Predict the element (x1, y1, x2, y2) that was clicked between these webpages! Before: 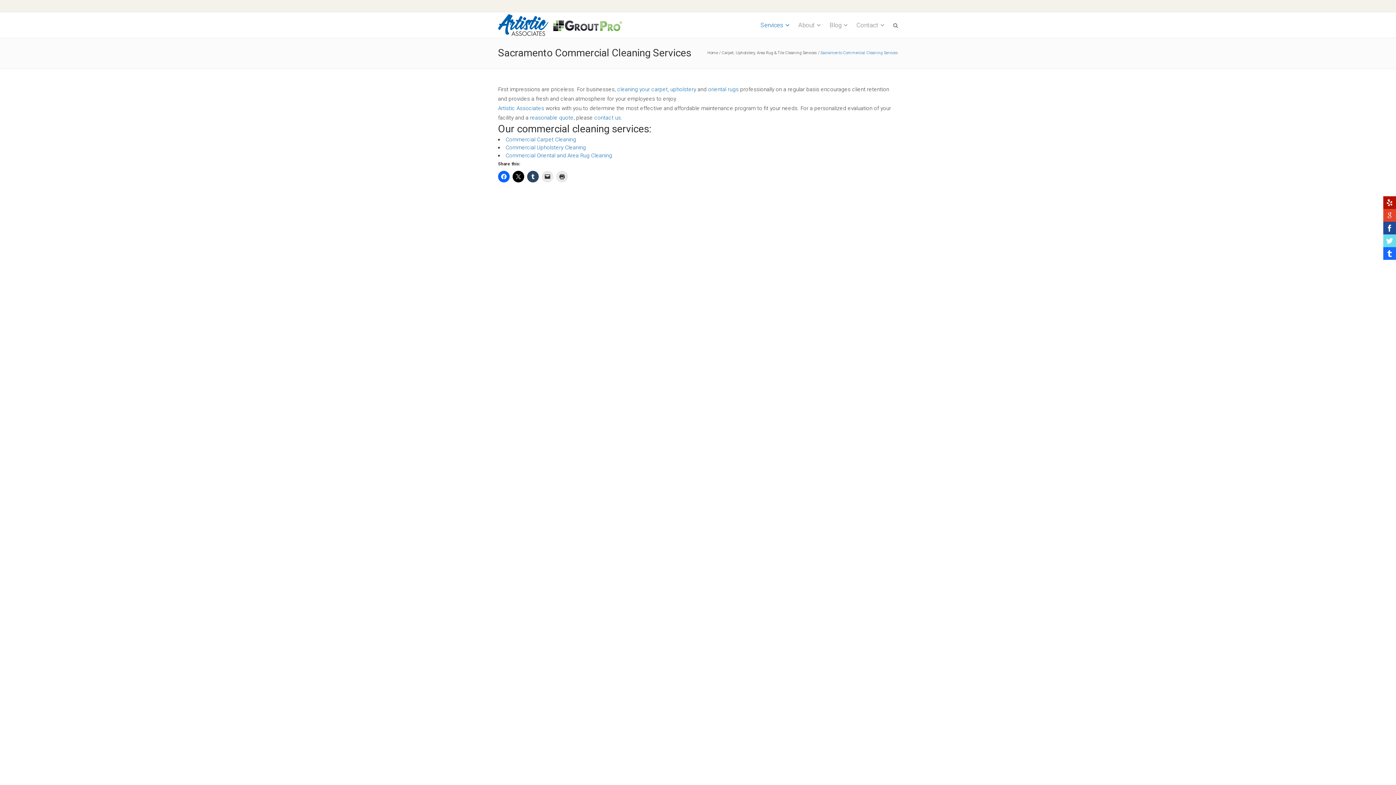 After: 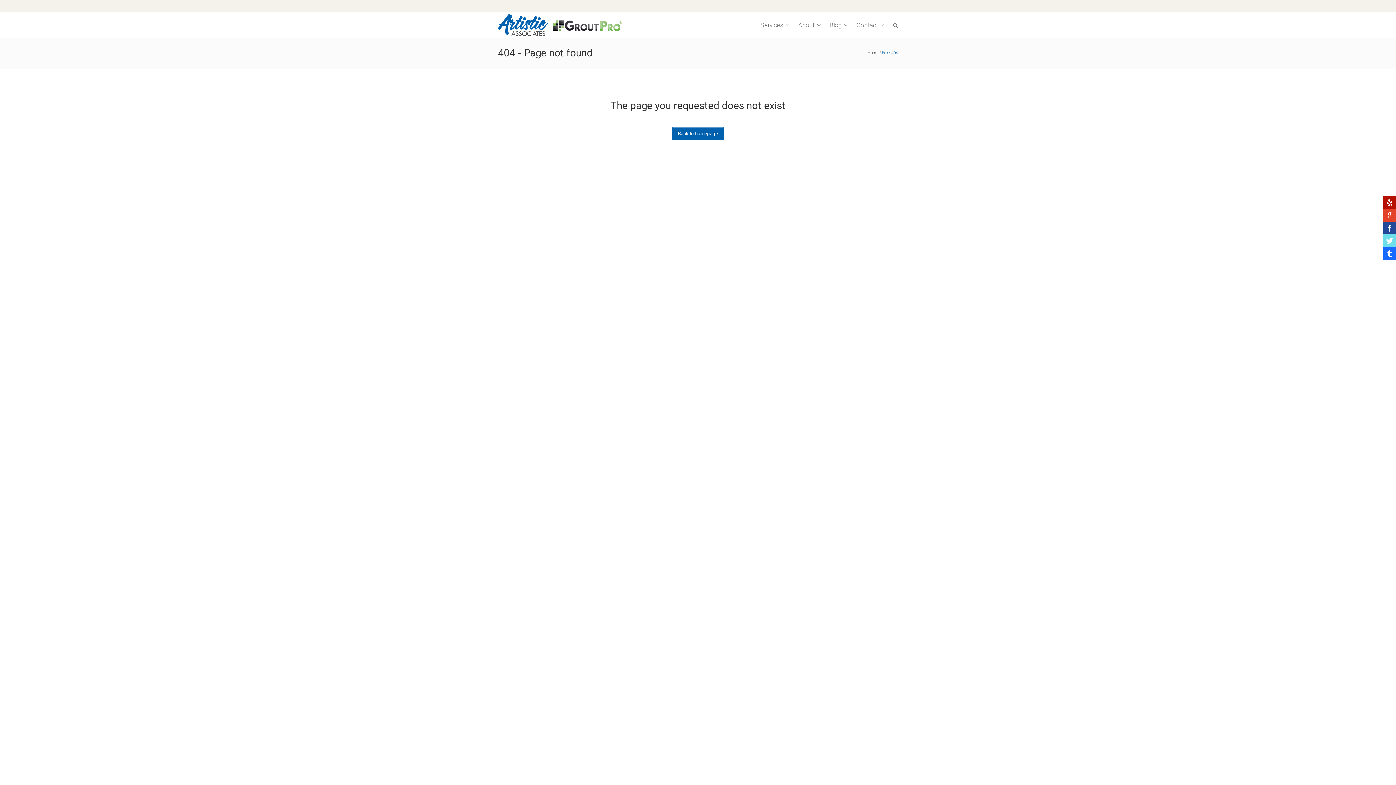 Action: bbox: (530, 114, 573, 121) label: reasonable quote